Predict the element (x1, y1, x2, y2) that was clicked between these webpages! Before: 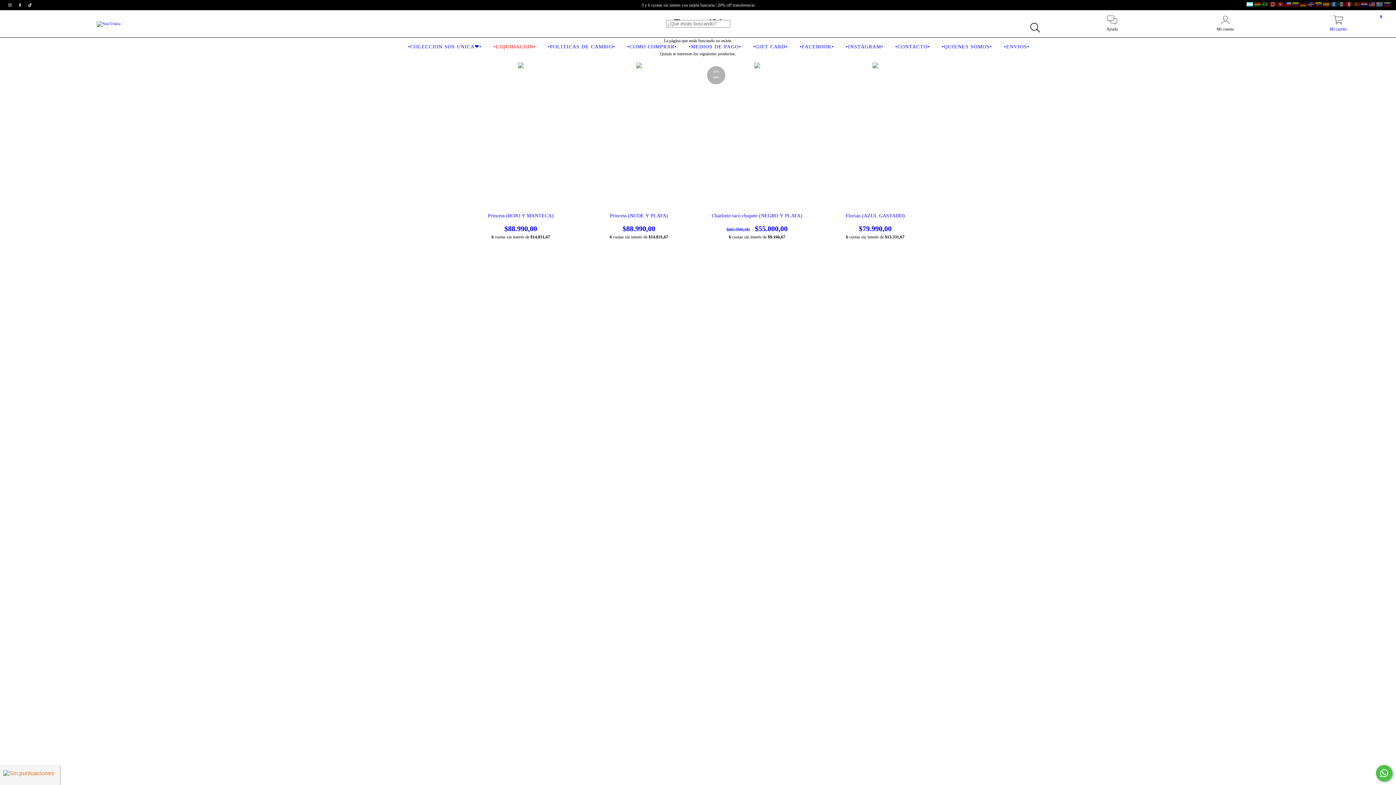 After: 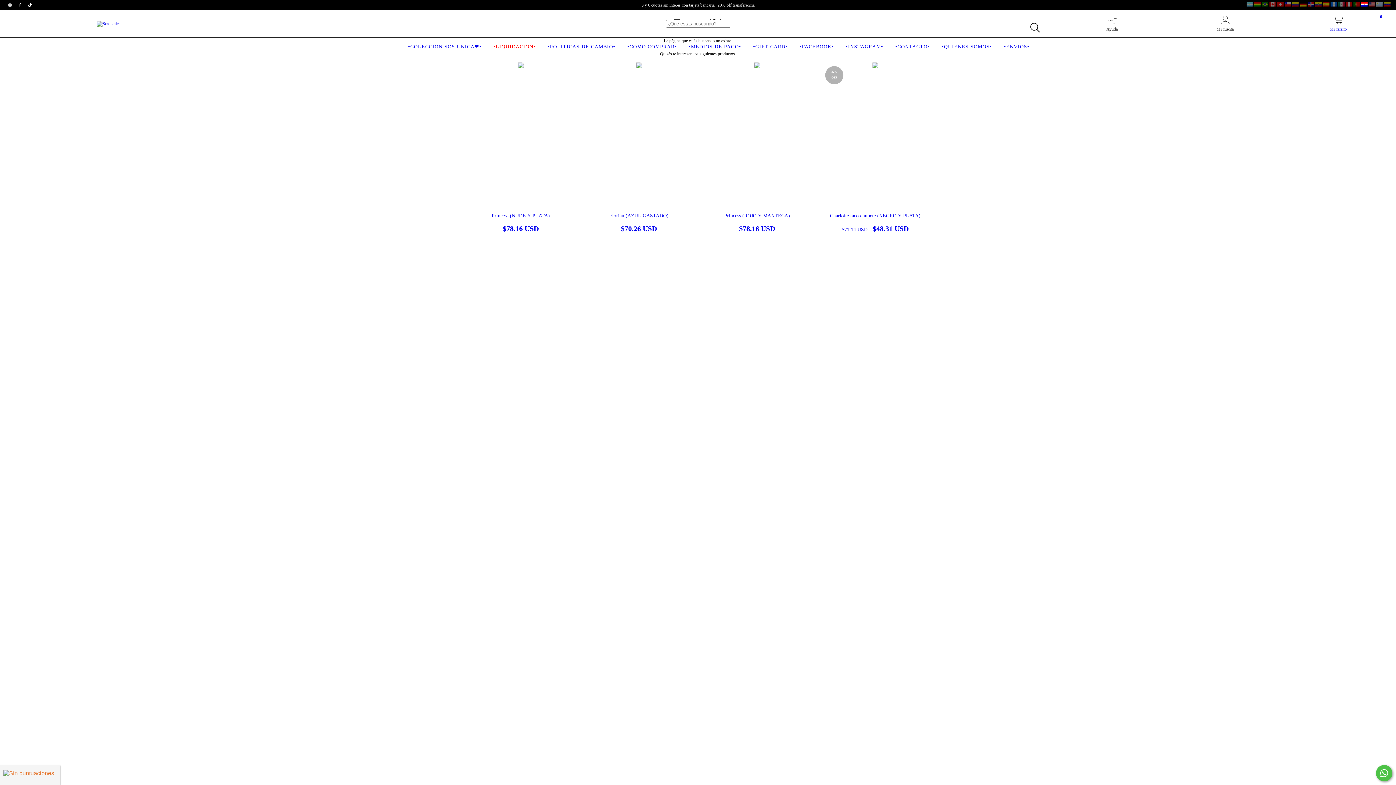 Action: label:   bbox: (1361, 2, 1369, 7)